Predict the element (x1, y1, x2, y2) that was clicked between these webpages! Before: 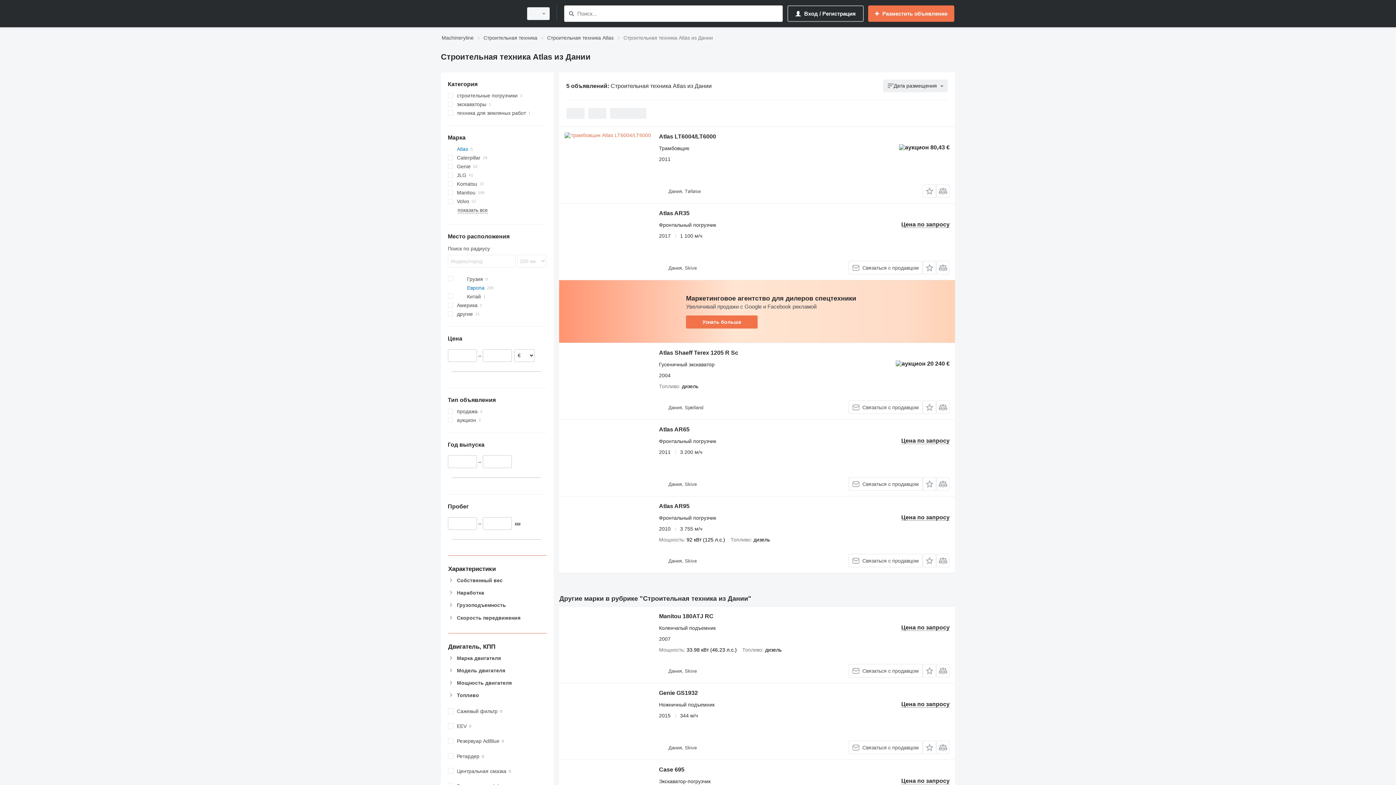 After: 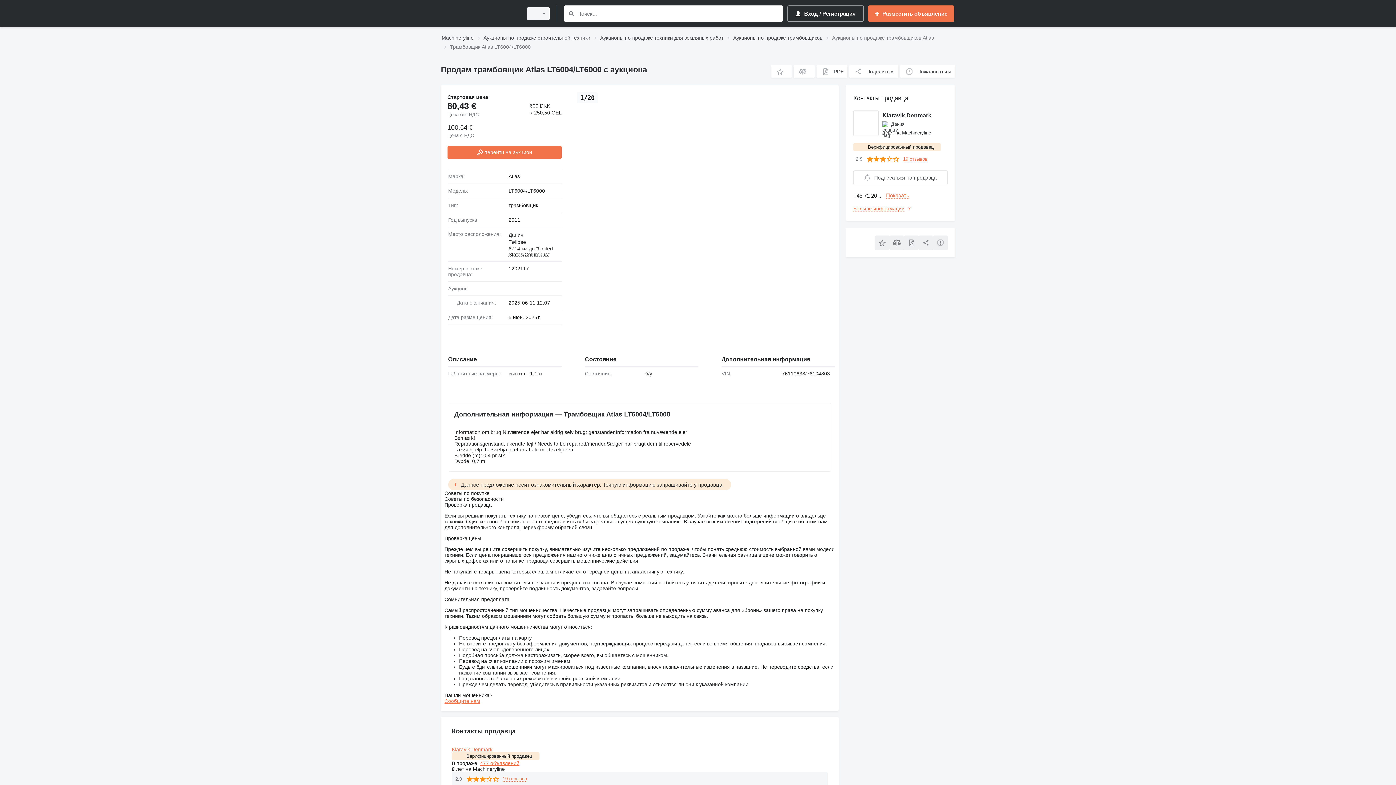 Action: label: Atlas LT6004/LT6000 bbox: (659, 133, 716, 141)